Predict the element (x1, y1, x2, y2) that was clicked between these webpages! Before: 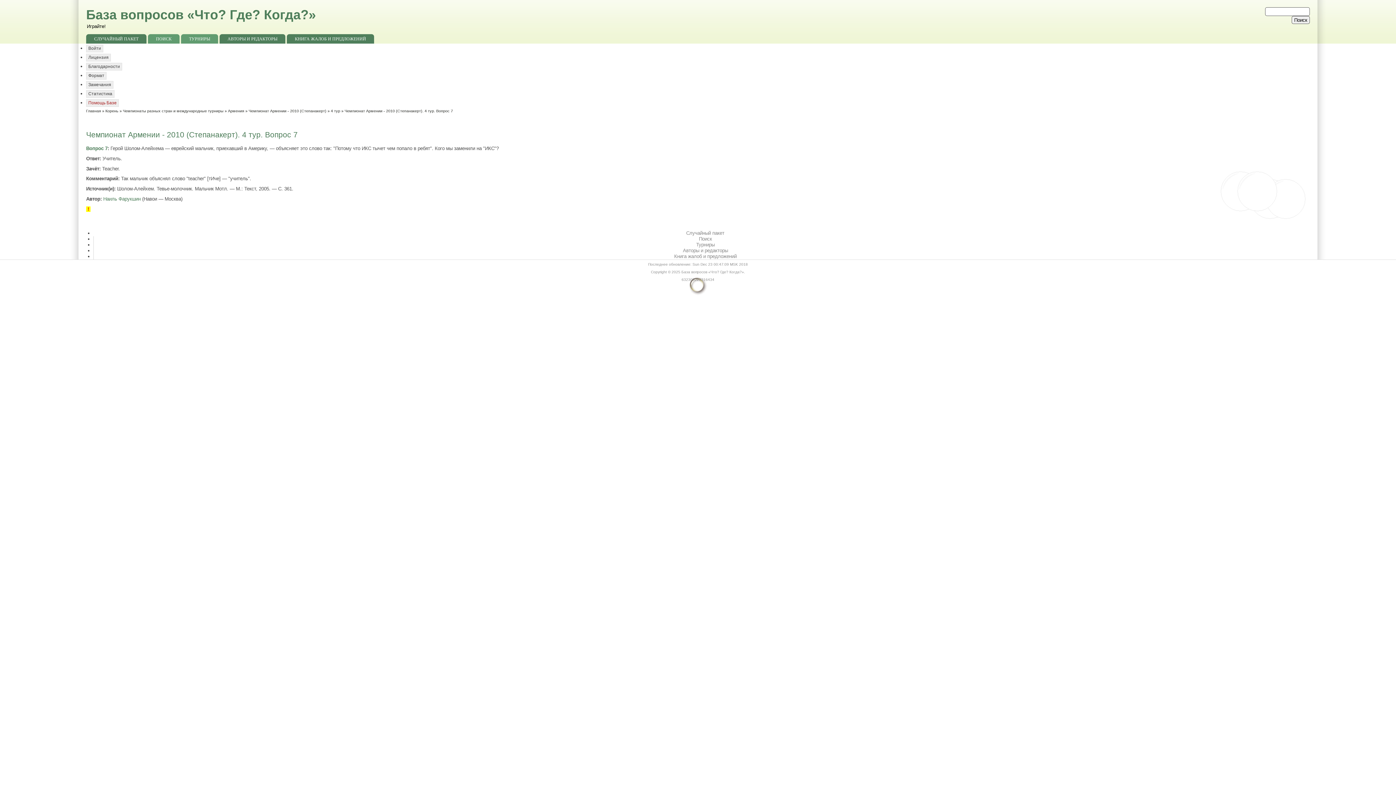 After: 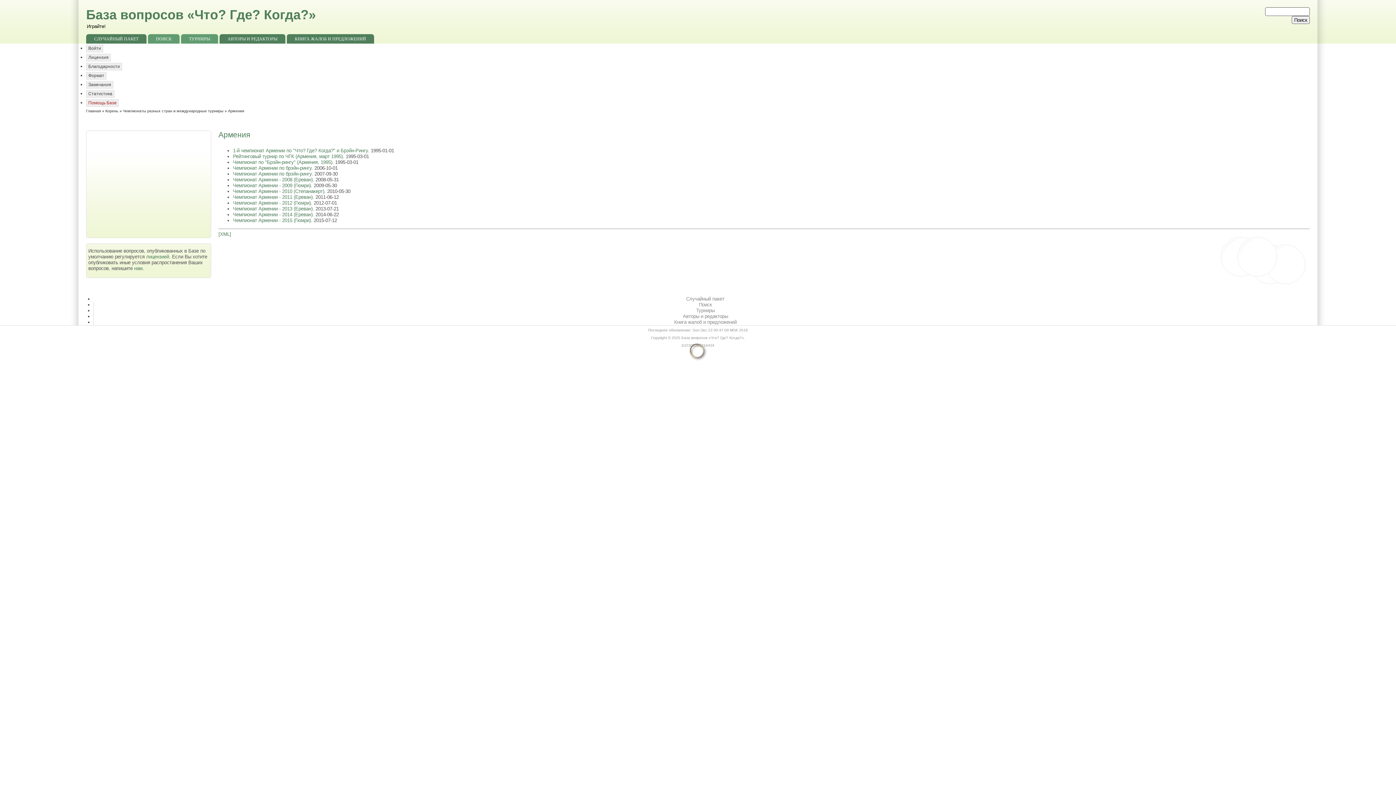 Action: bbox: (228, 108, 244, 113) label: Армения